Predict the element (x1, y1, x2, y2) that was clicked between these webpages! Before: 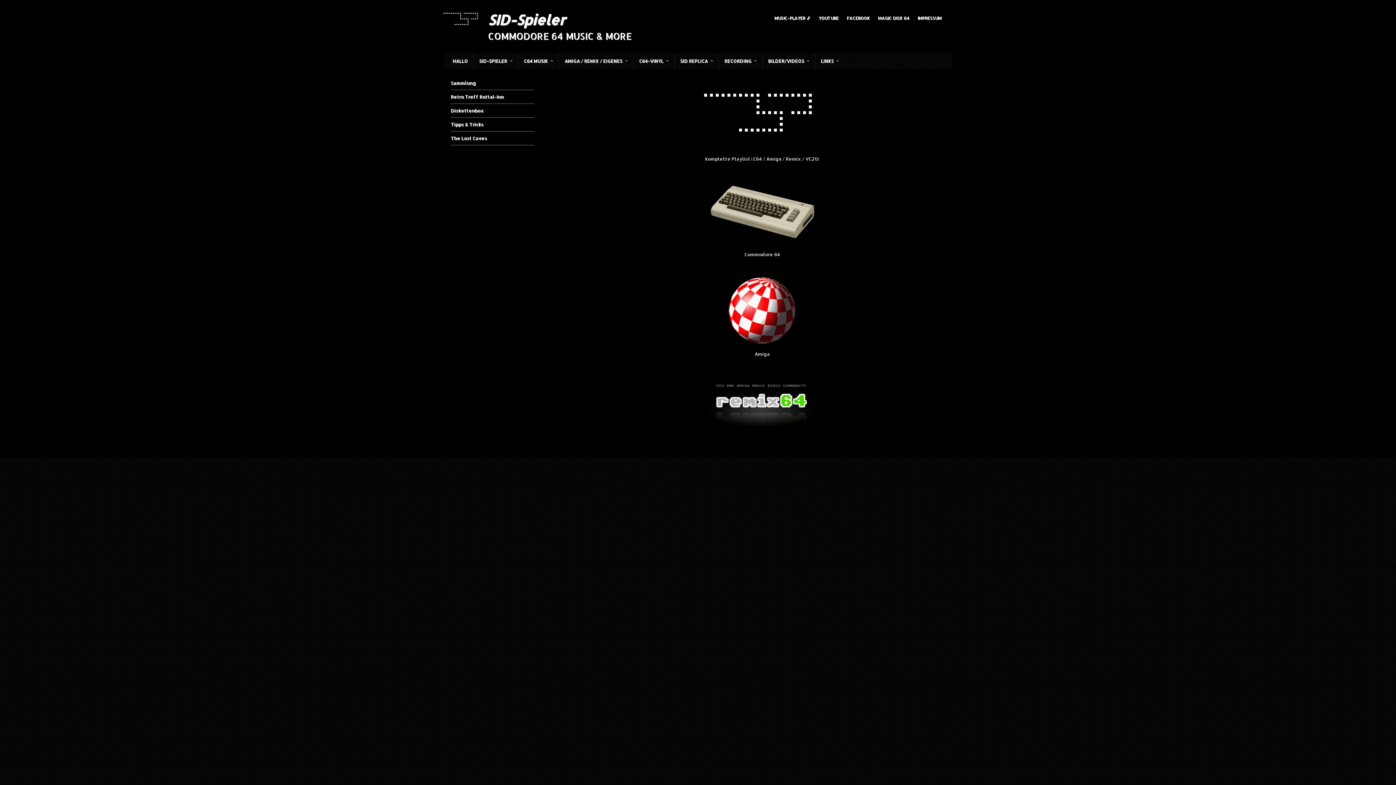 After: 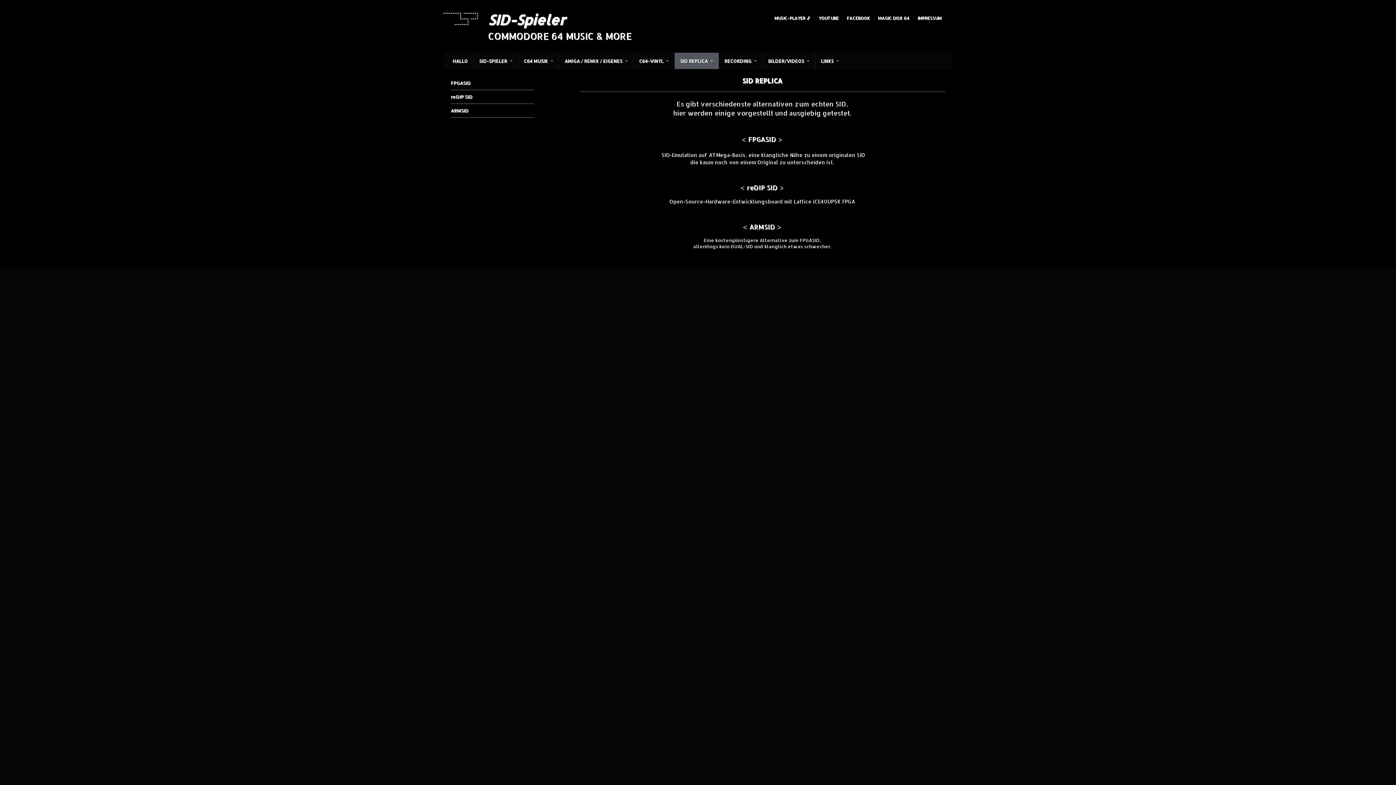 Action: label: SID REPLICA bbox: (674, 52, 718, 69)